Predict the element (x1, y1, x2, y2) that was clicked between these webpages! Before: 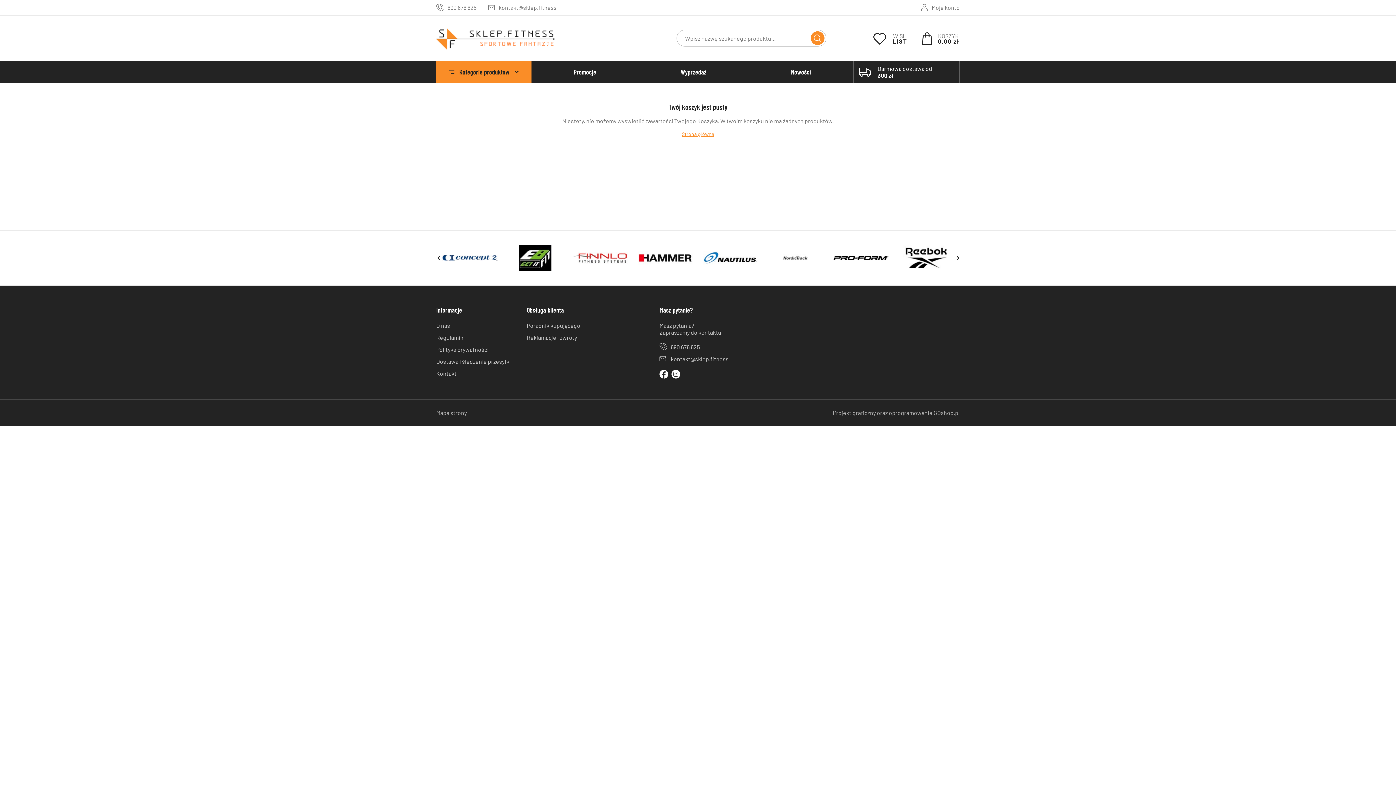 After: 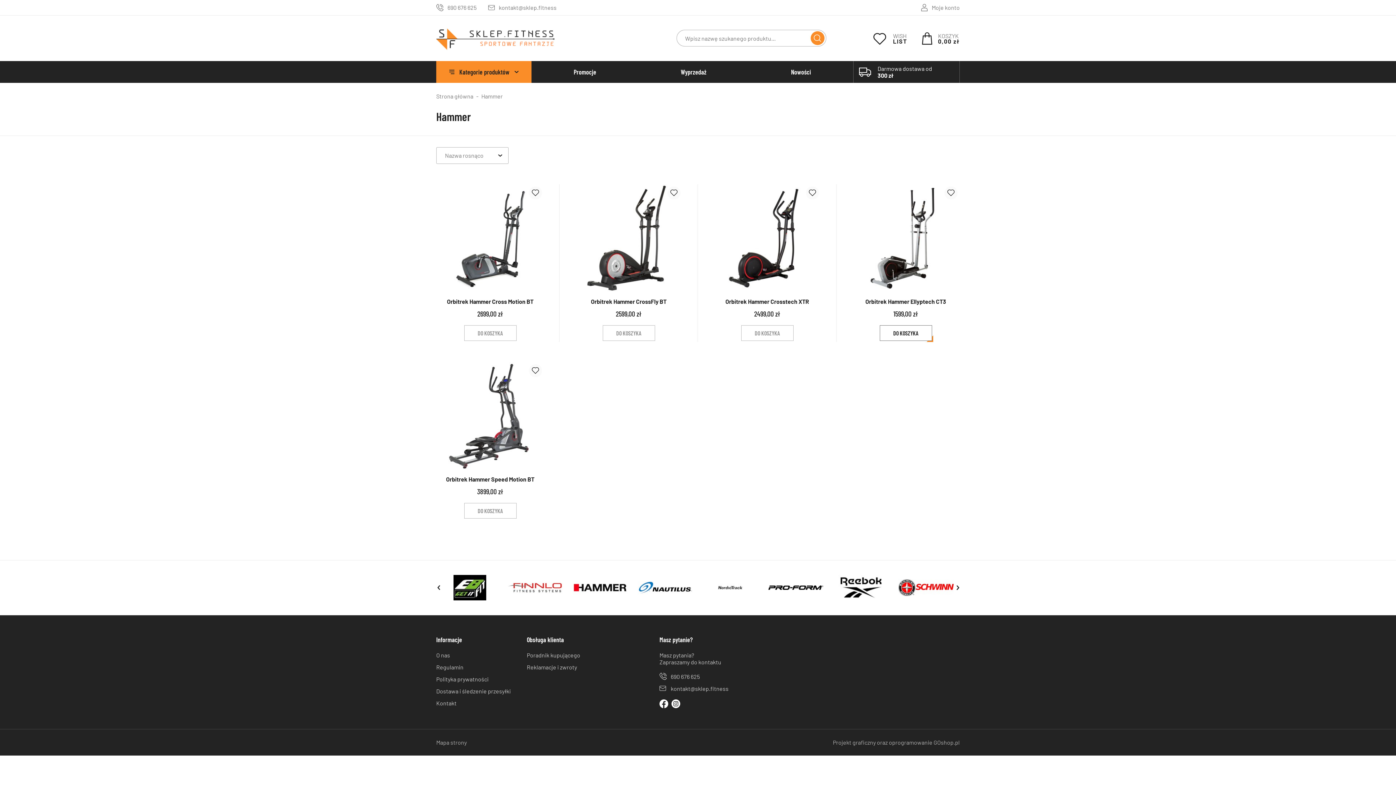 Action: bbox: (701, 245, 759, 270)